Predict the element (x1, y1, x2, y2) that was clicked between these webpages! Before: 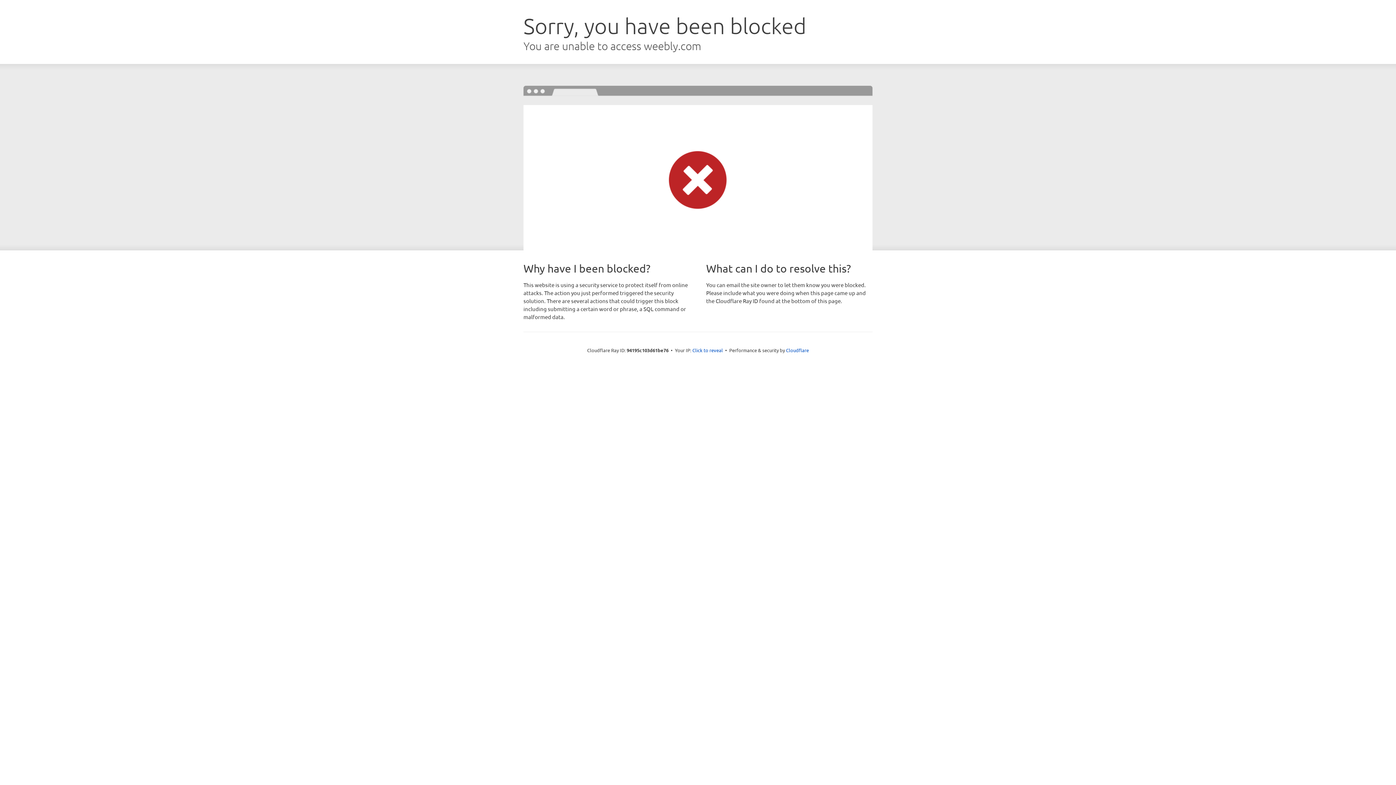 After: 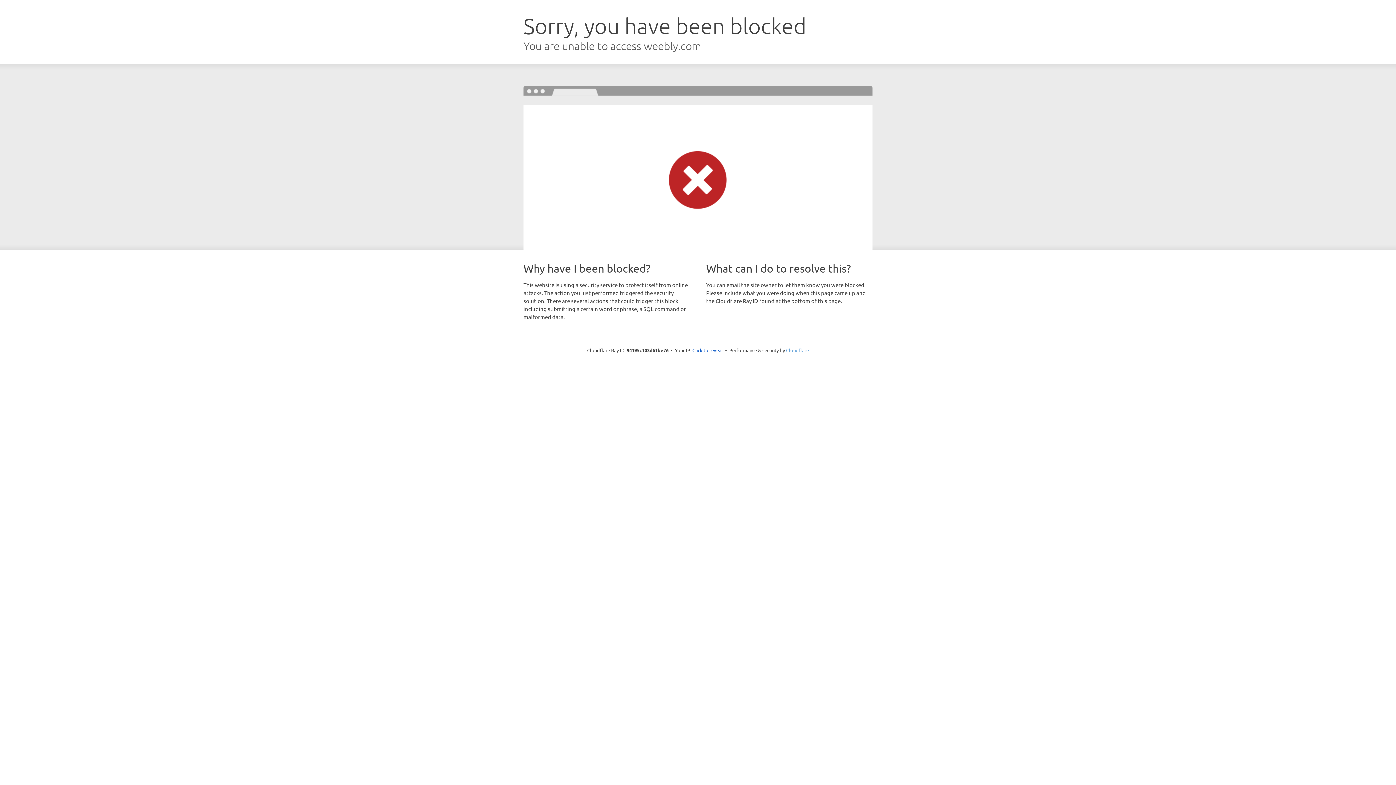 Action: bbox: (786, 347, 809, 353) label: Cloudflare